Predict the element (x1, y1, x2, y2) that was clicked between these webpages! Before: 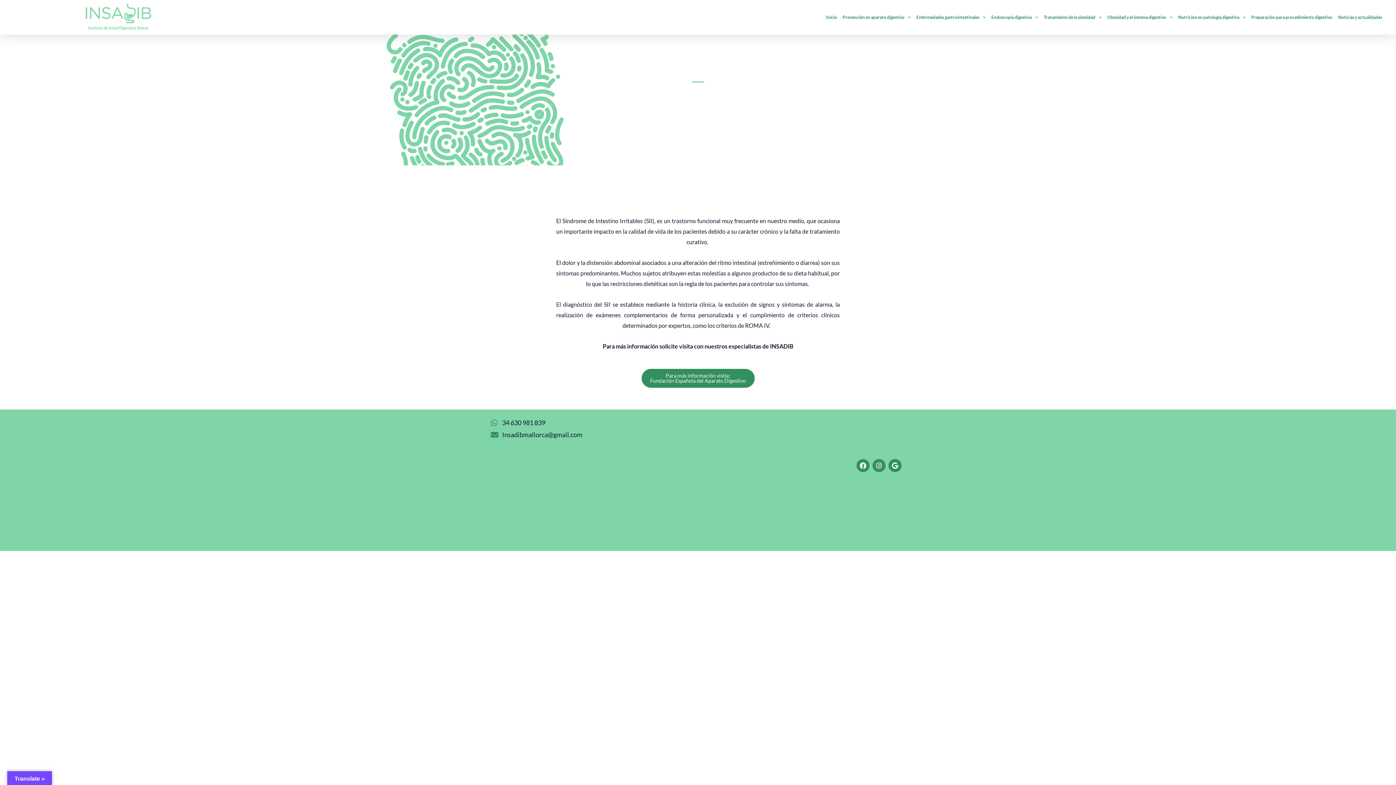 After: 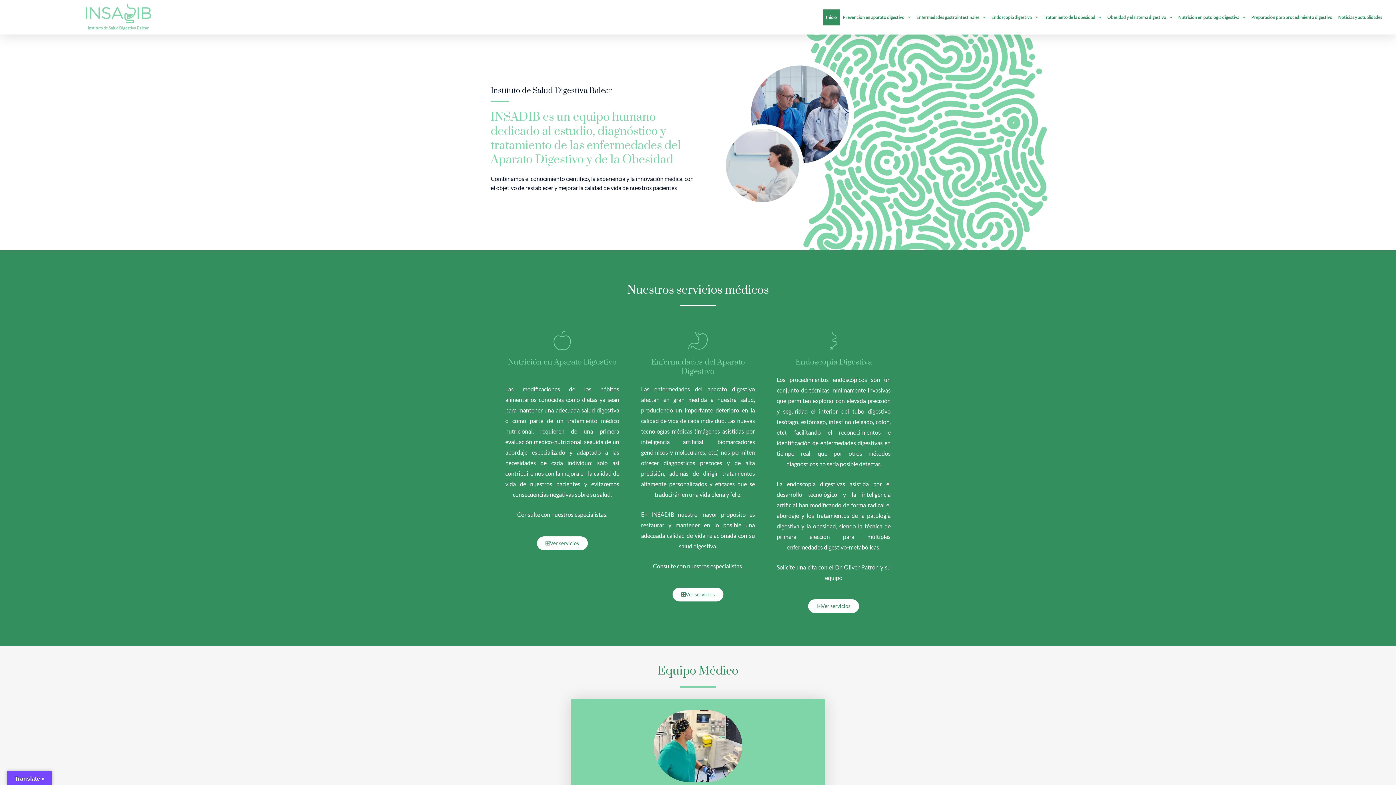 Action: label: Inicio bbox: (823, 9, 839, 25)